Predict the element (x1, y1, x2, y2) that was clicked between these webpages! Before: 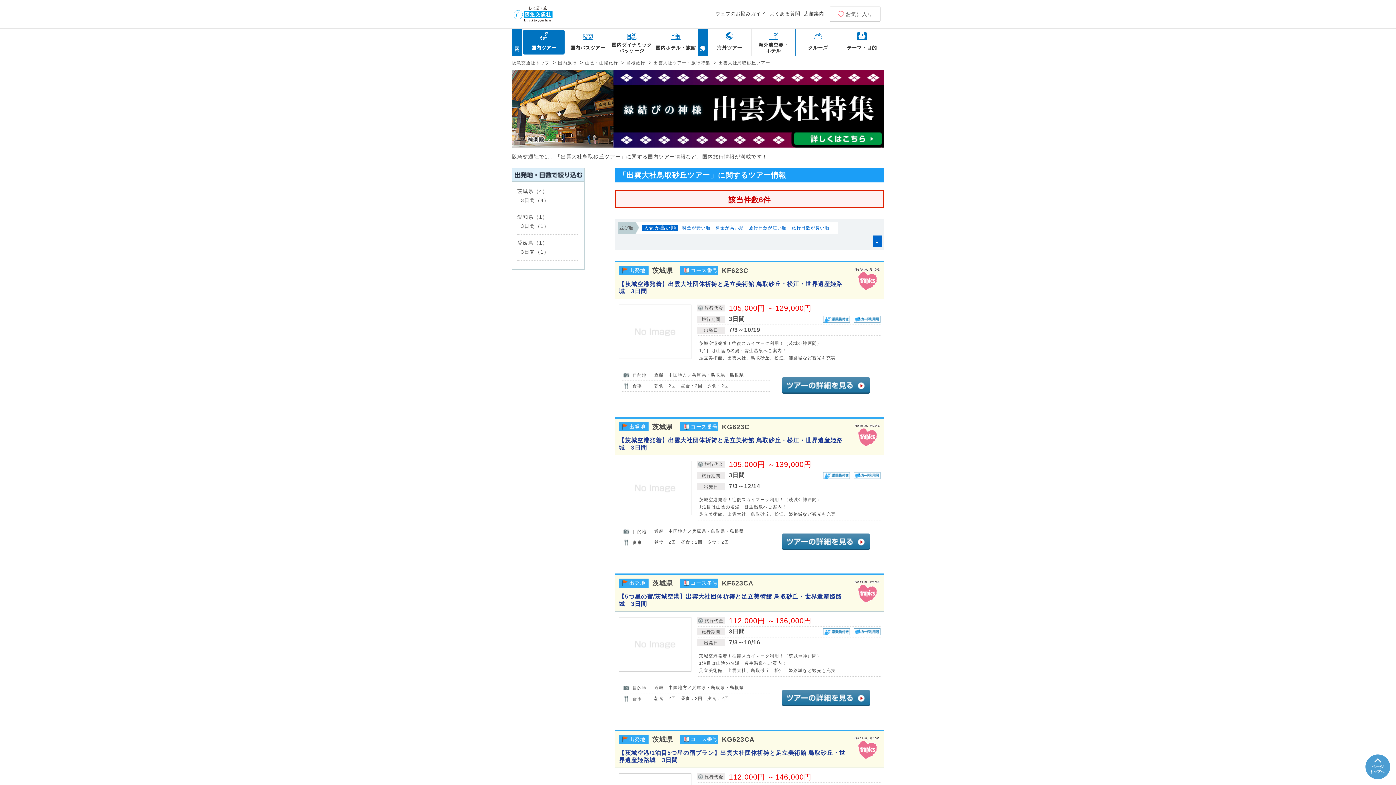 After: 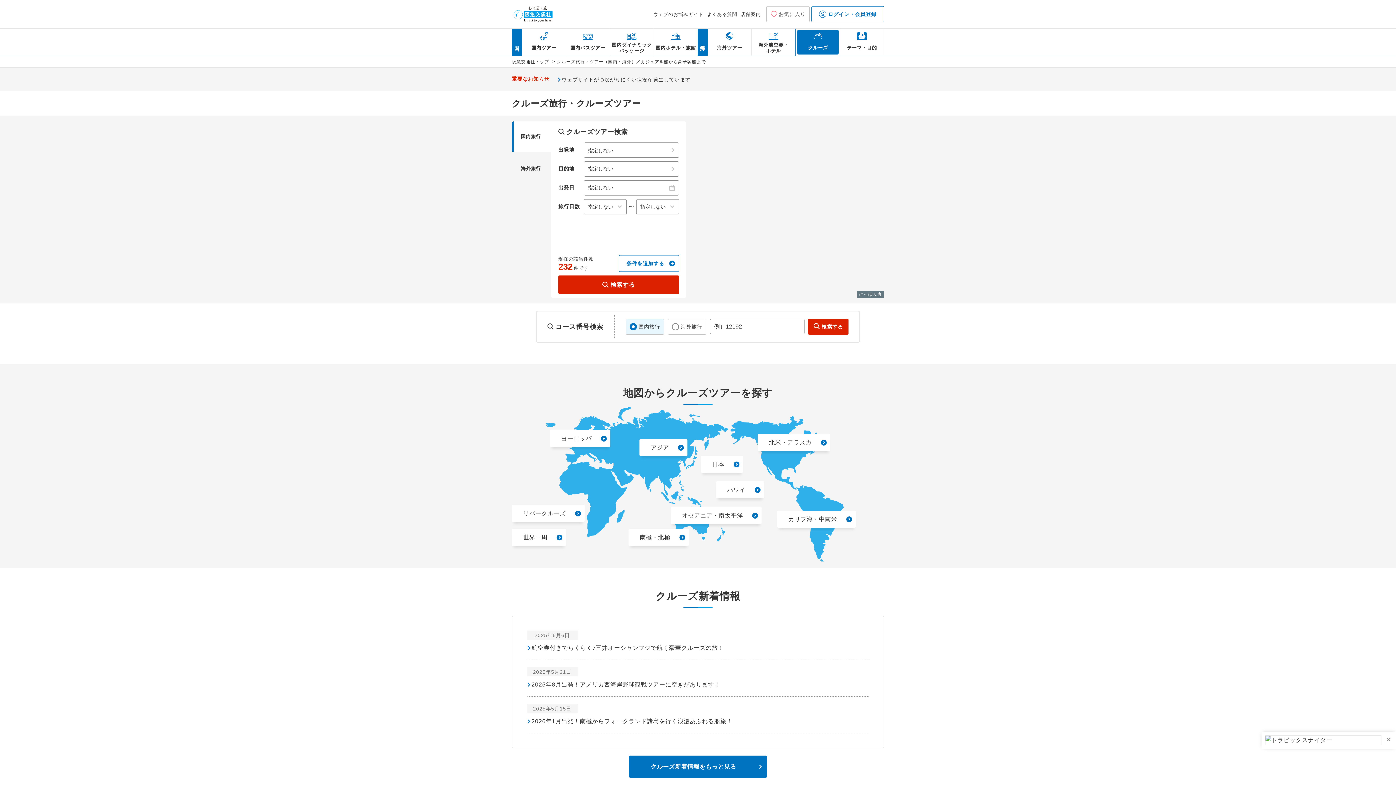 Action: bbox: (796, 28, 840, 55) label: クルーズ